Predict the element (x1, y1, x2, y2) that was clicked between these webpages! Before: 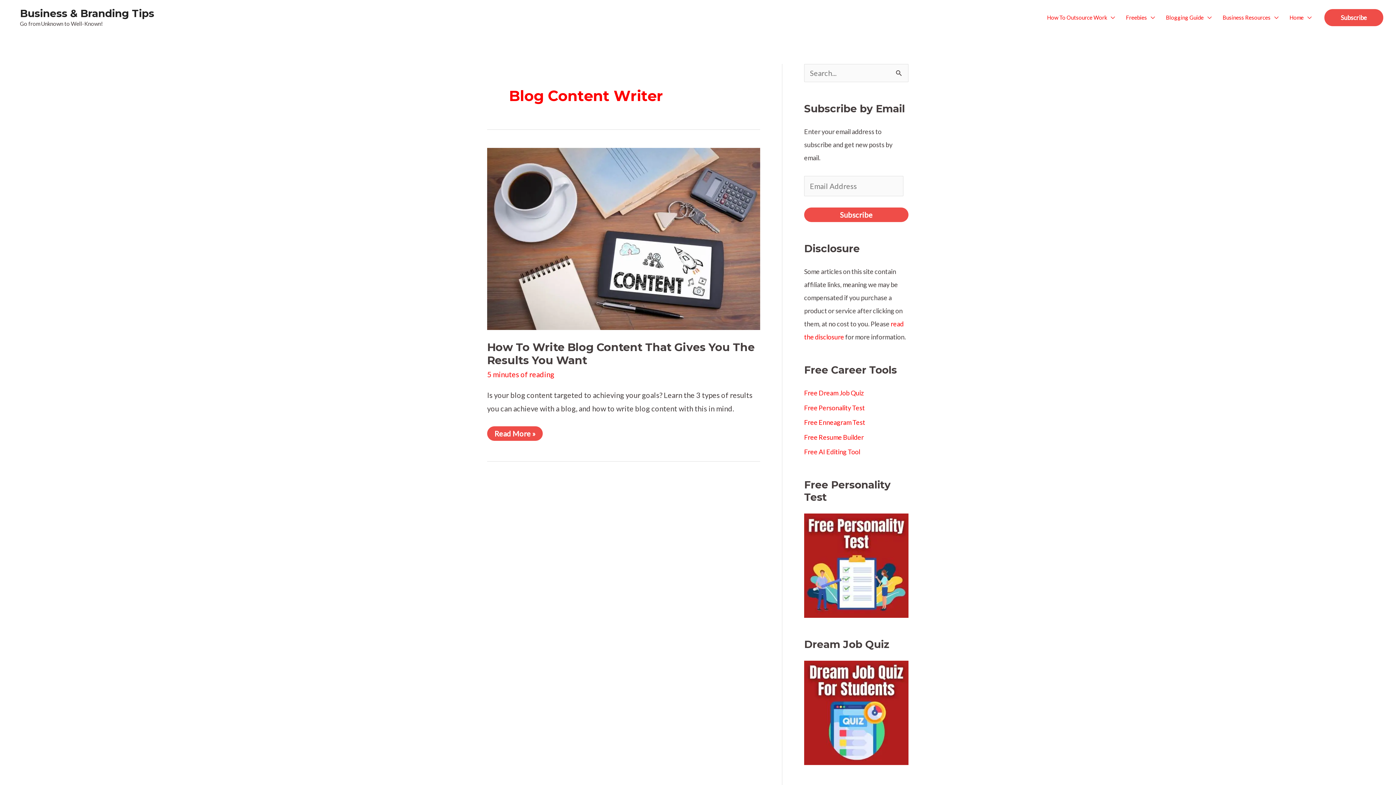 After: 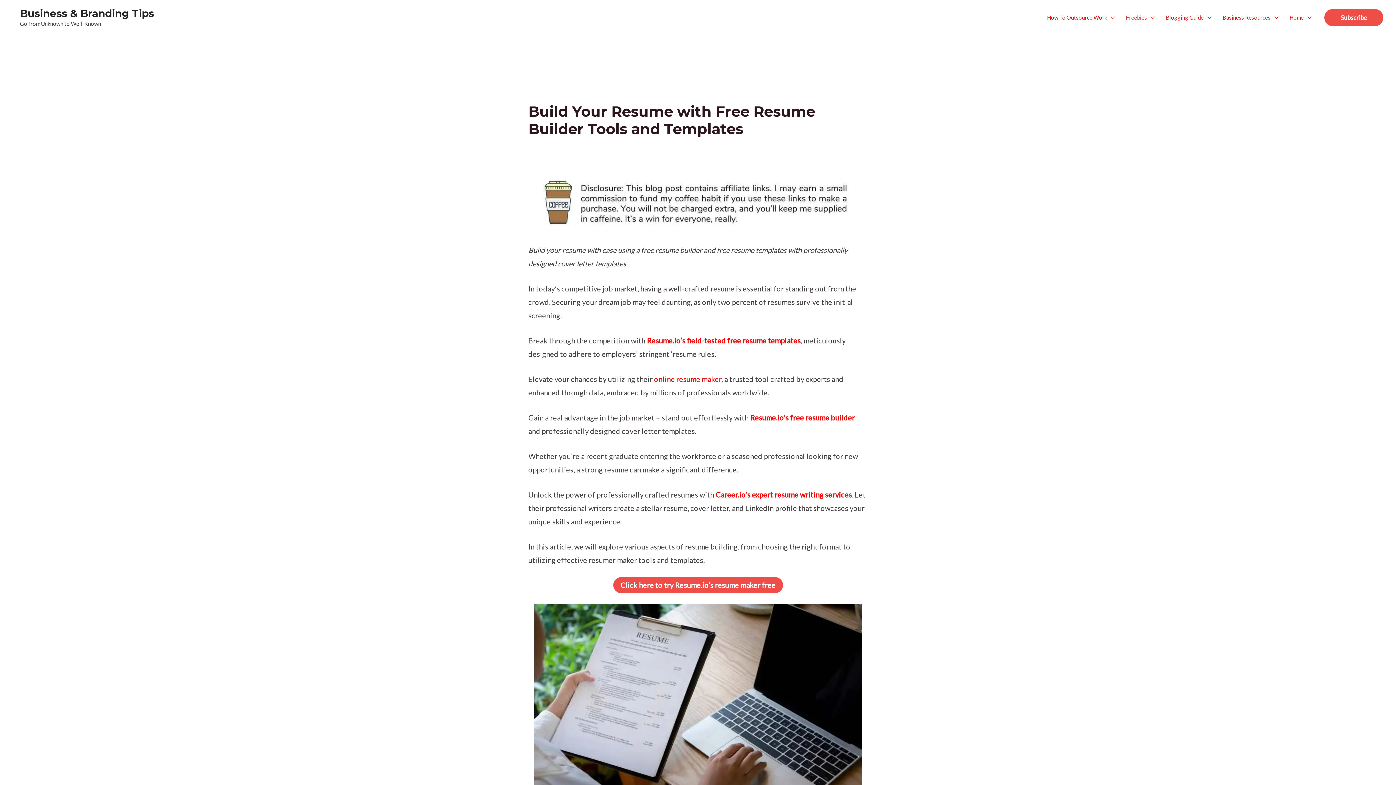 Action: bbox: (804, 433, 864, 441) label: Free Resume Builder